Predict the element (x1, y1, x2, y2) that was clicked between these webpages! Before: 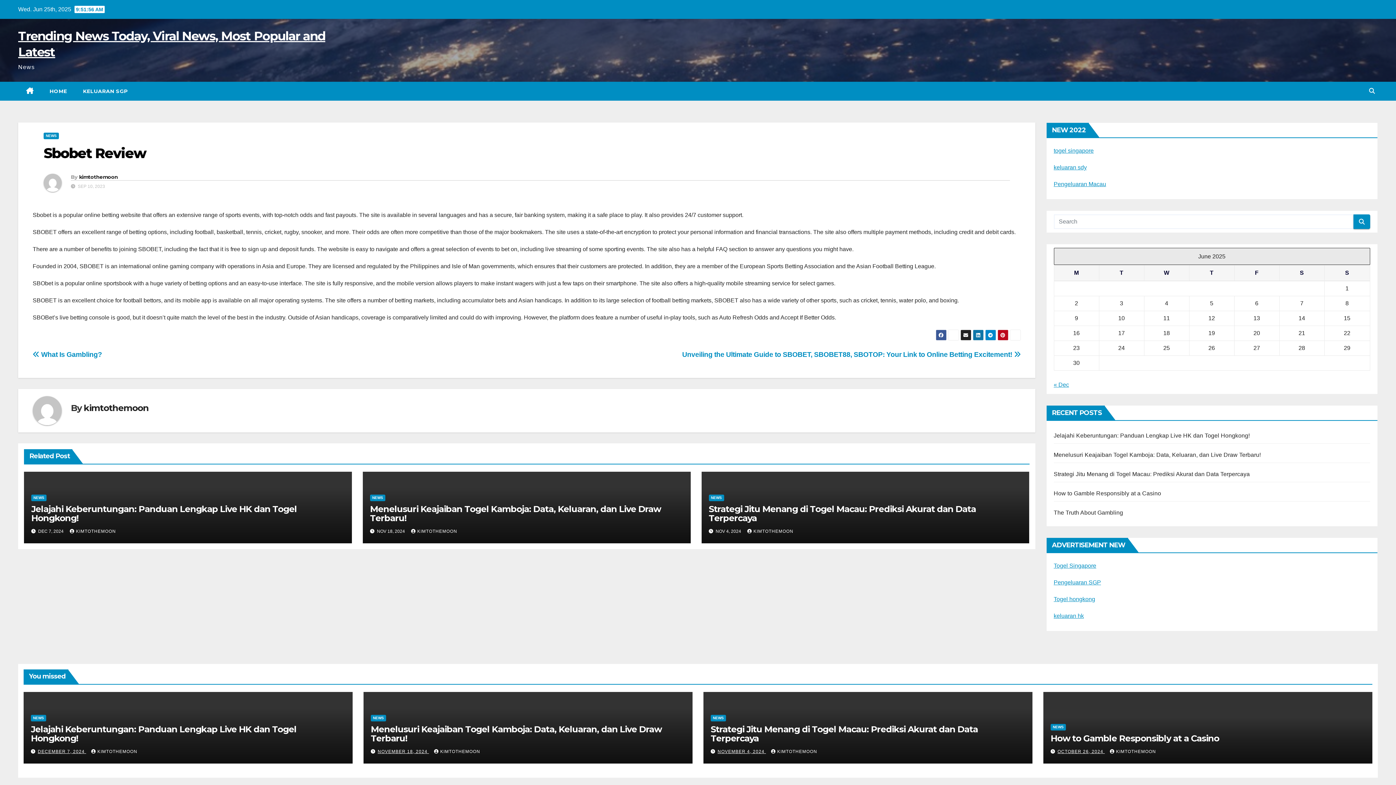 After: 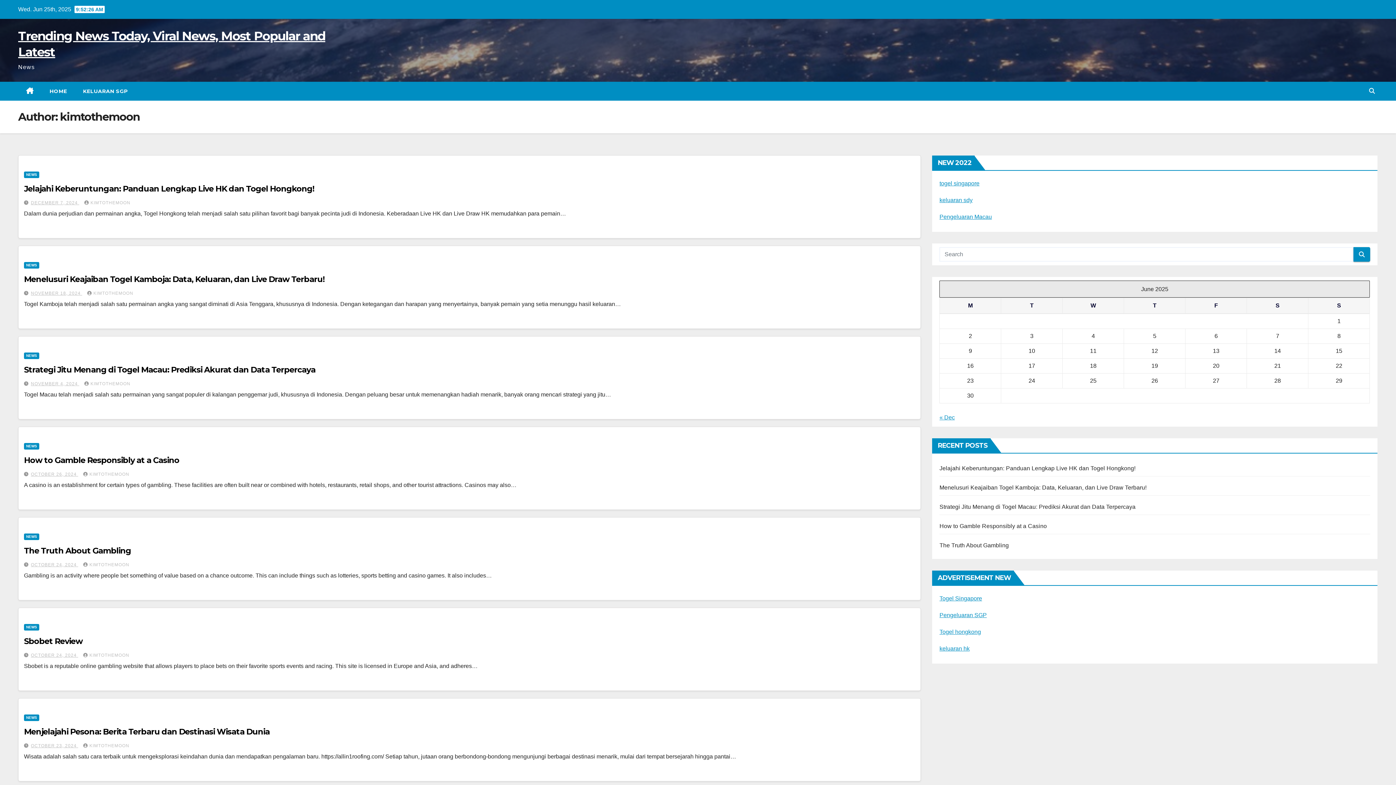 Action: bbox: (434, 749, 480, 754) label: KIMTOTHEMOON